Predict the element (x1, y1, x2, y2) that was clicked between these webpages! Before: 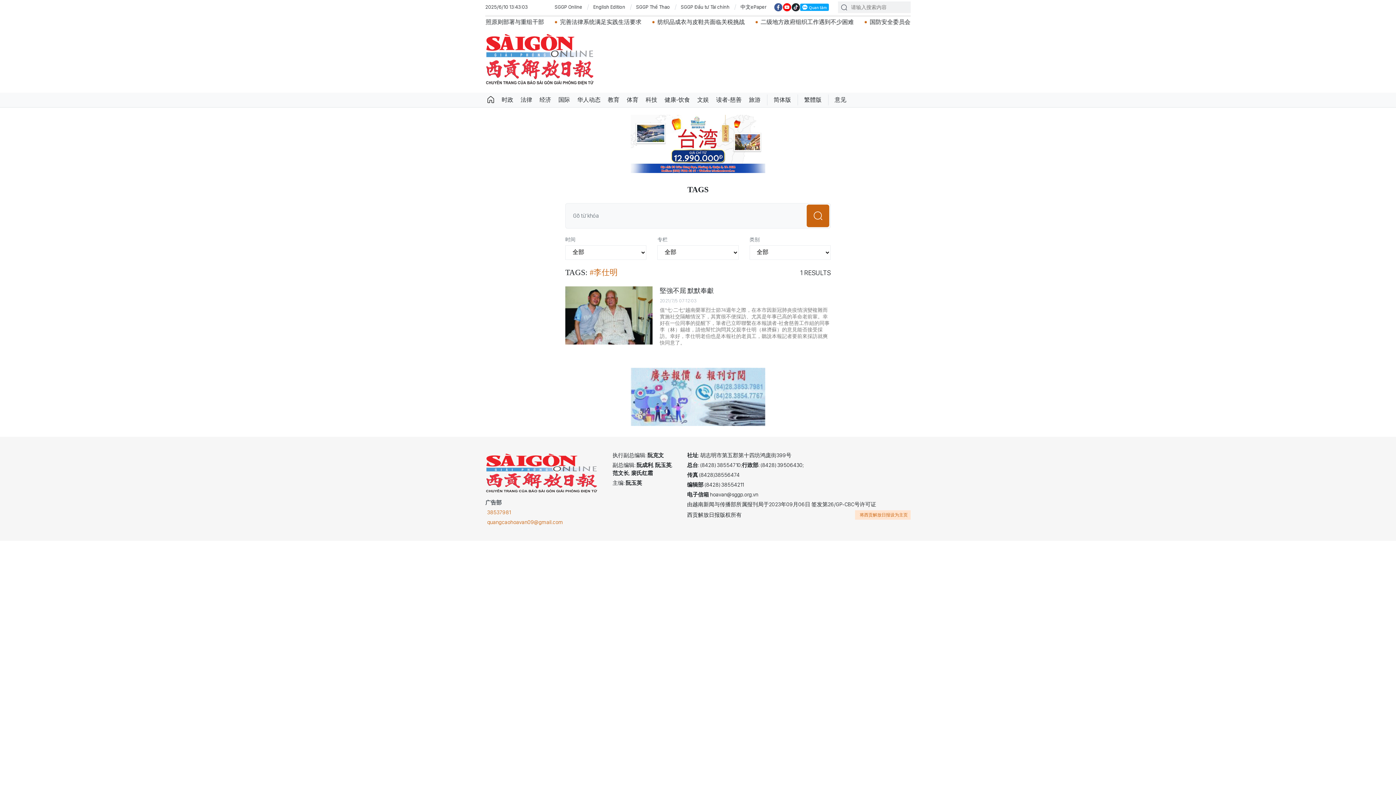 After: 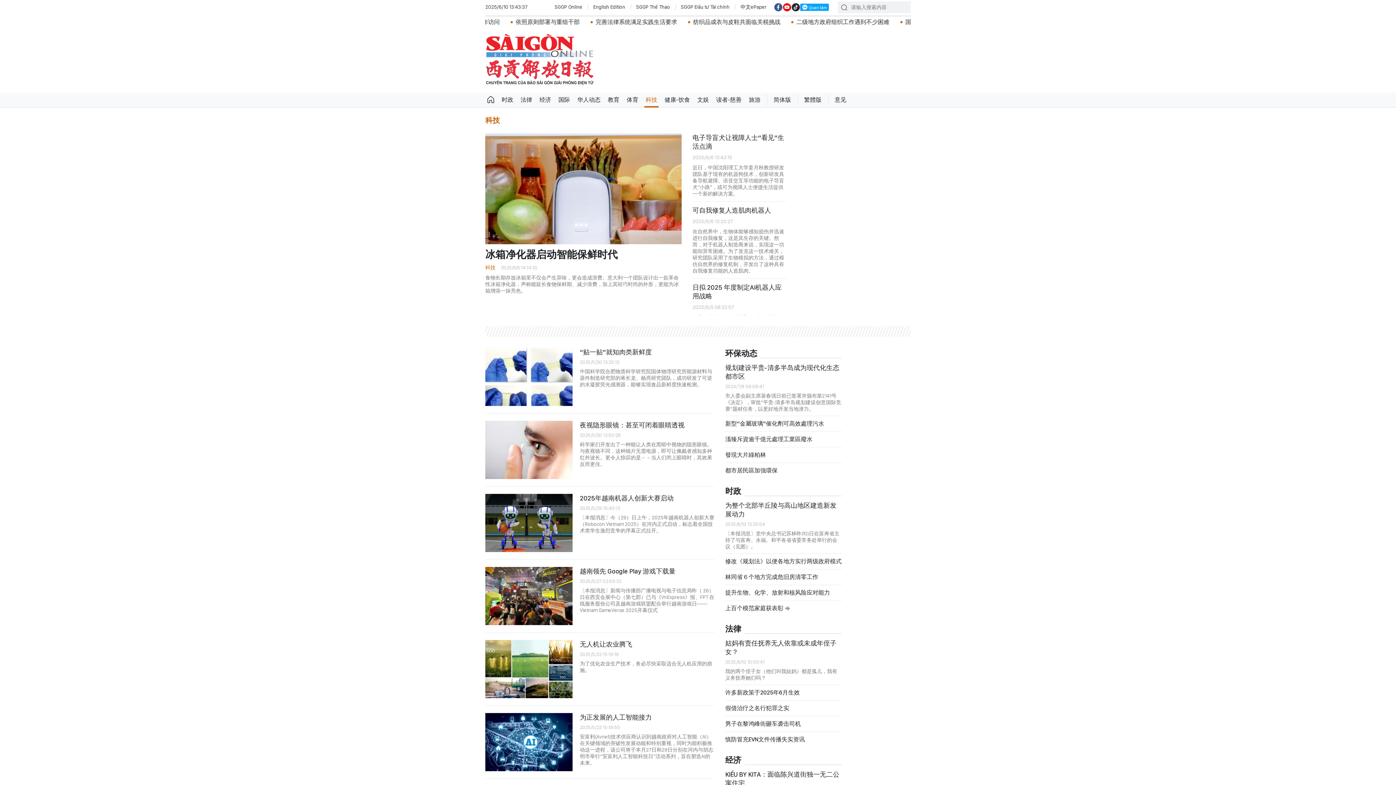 Action: bbox: (642, 92, 661, 107) label: 科技